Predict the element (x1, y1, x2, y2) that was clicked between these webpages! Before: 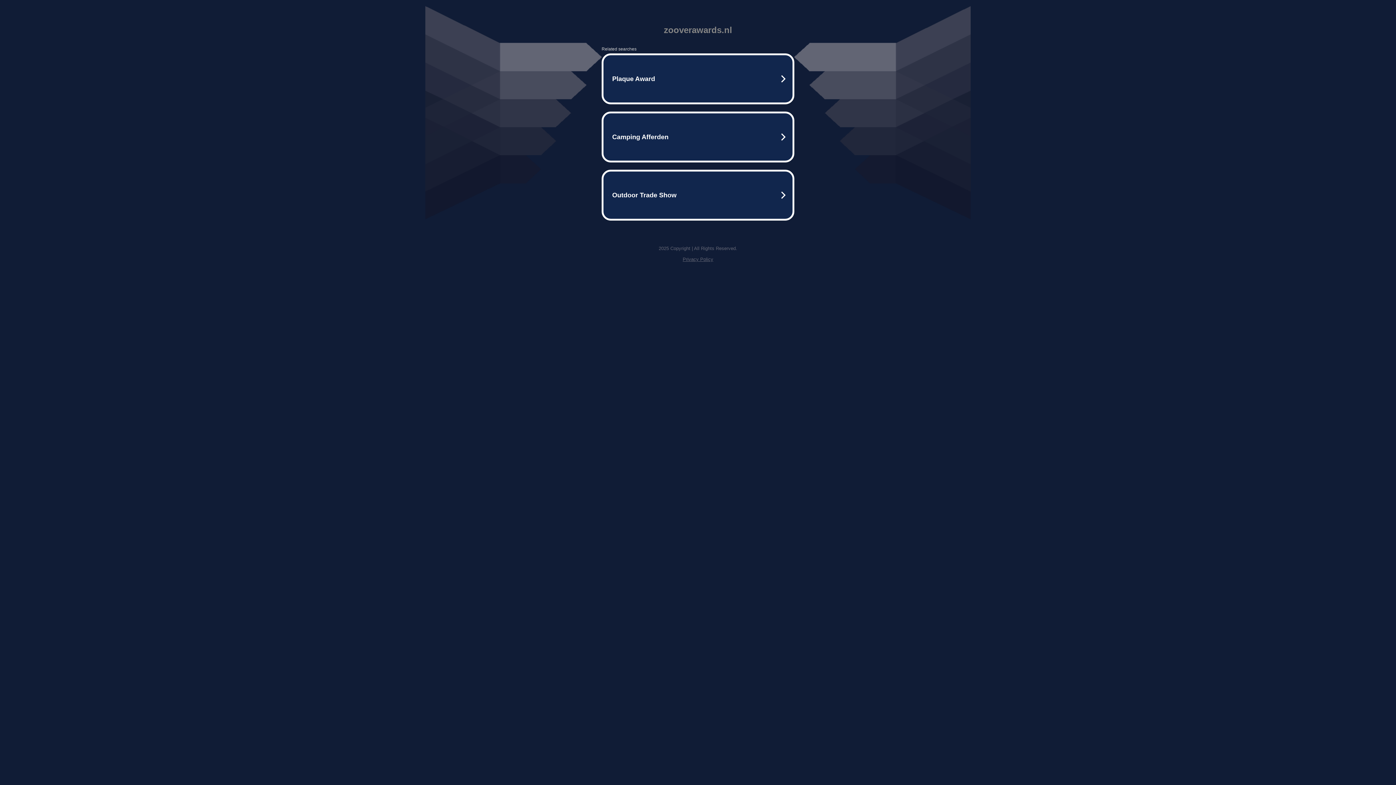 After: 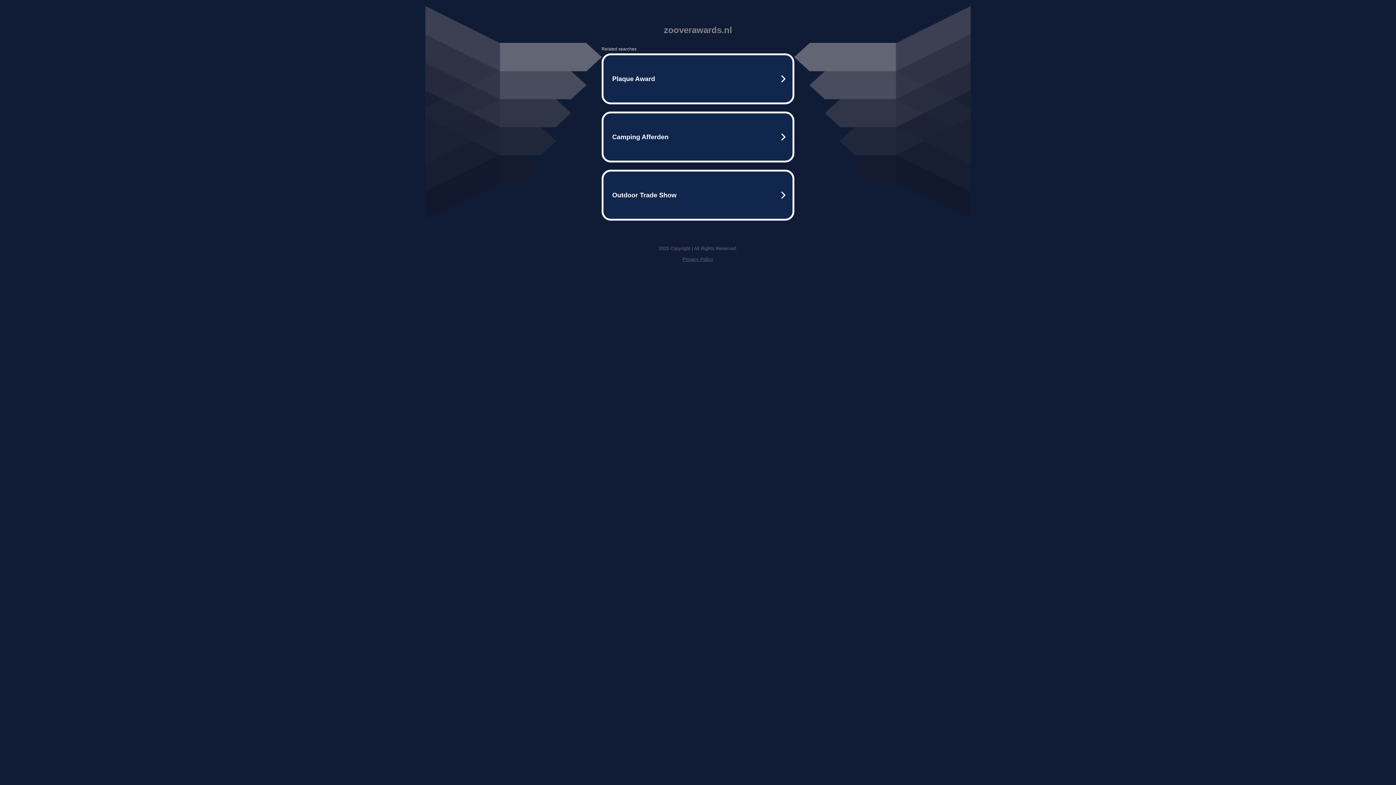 Action: bbox: (682, 256, 713, 262) label: Privacy Policy